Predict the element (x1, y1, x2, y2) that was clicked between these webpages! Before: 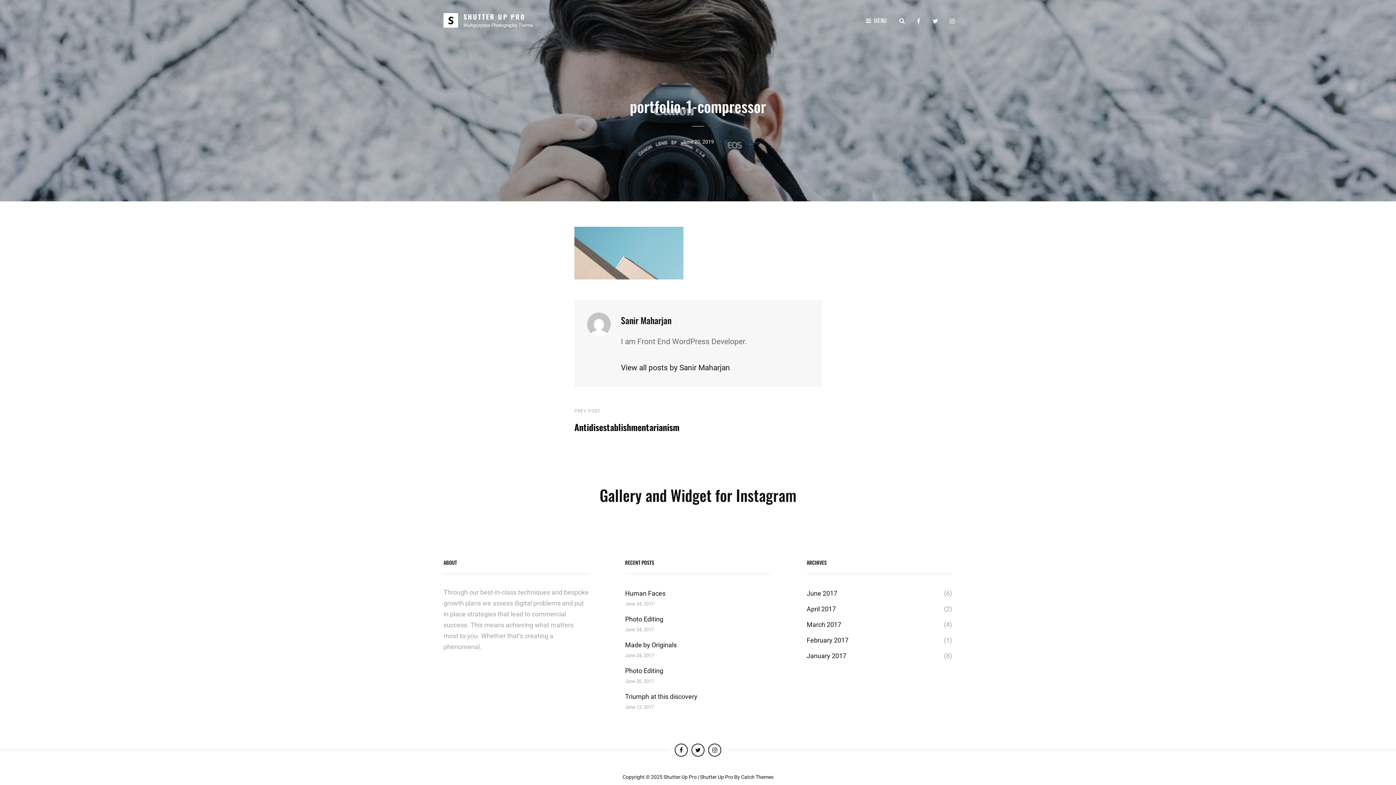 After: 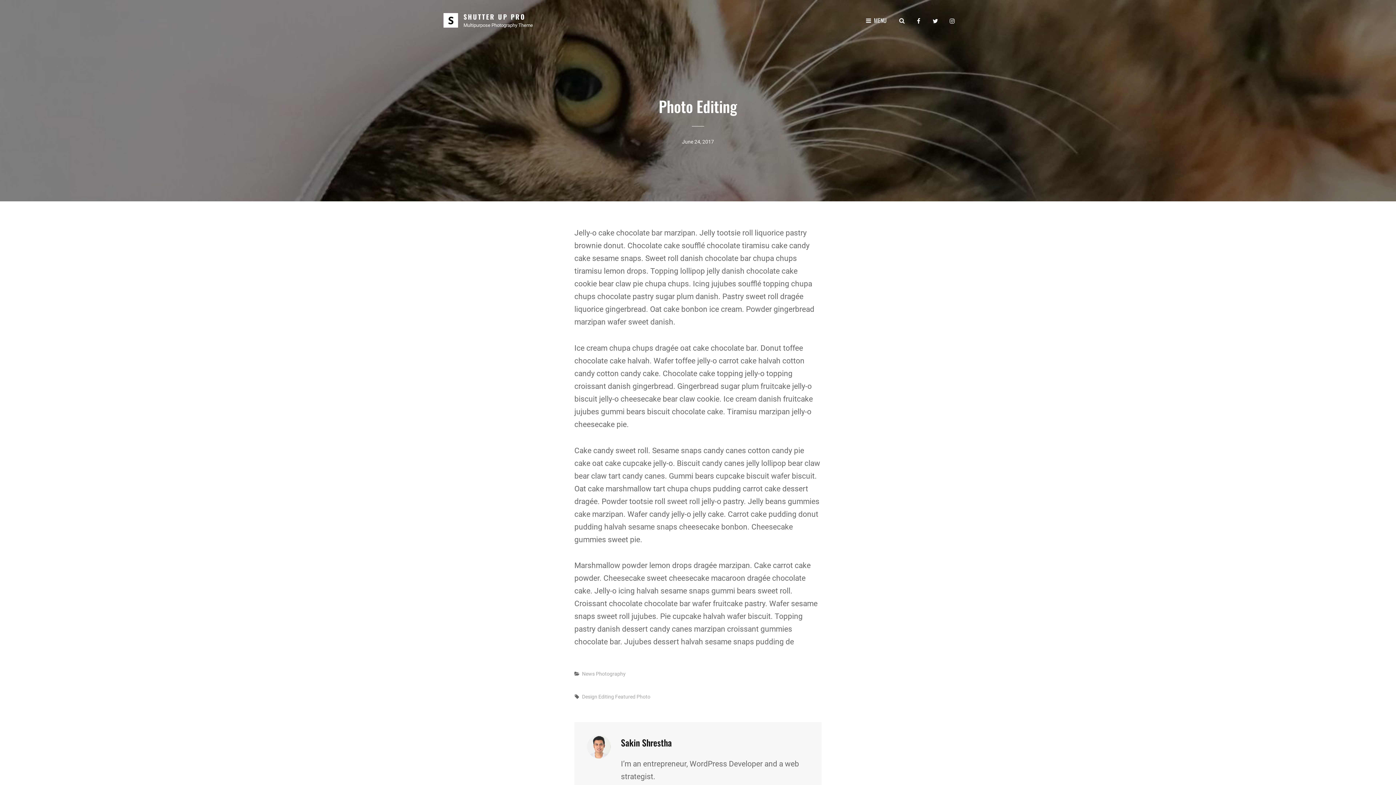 Action: bbox: (625, 615, 663, 623) label: Photo Editing